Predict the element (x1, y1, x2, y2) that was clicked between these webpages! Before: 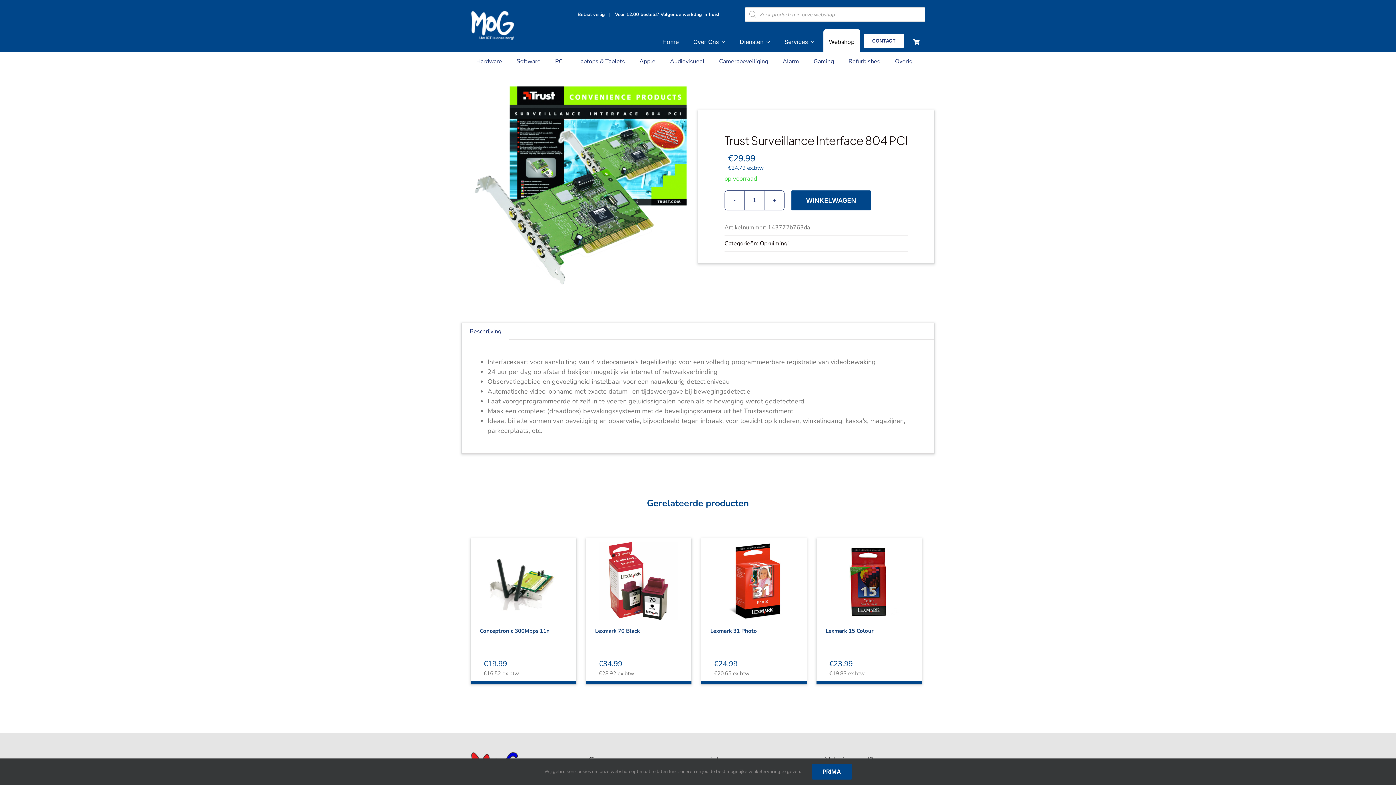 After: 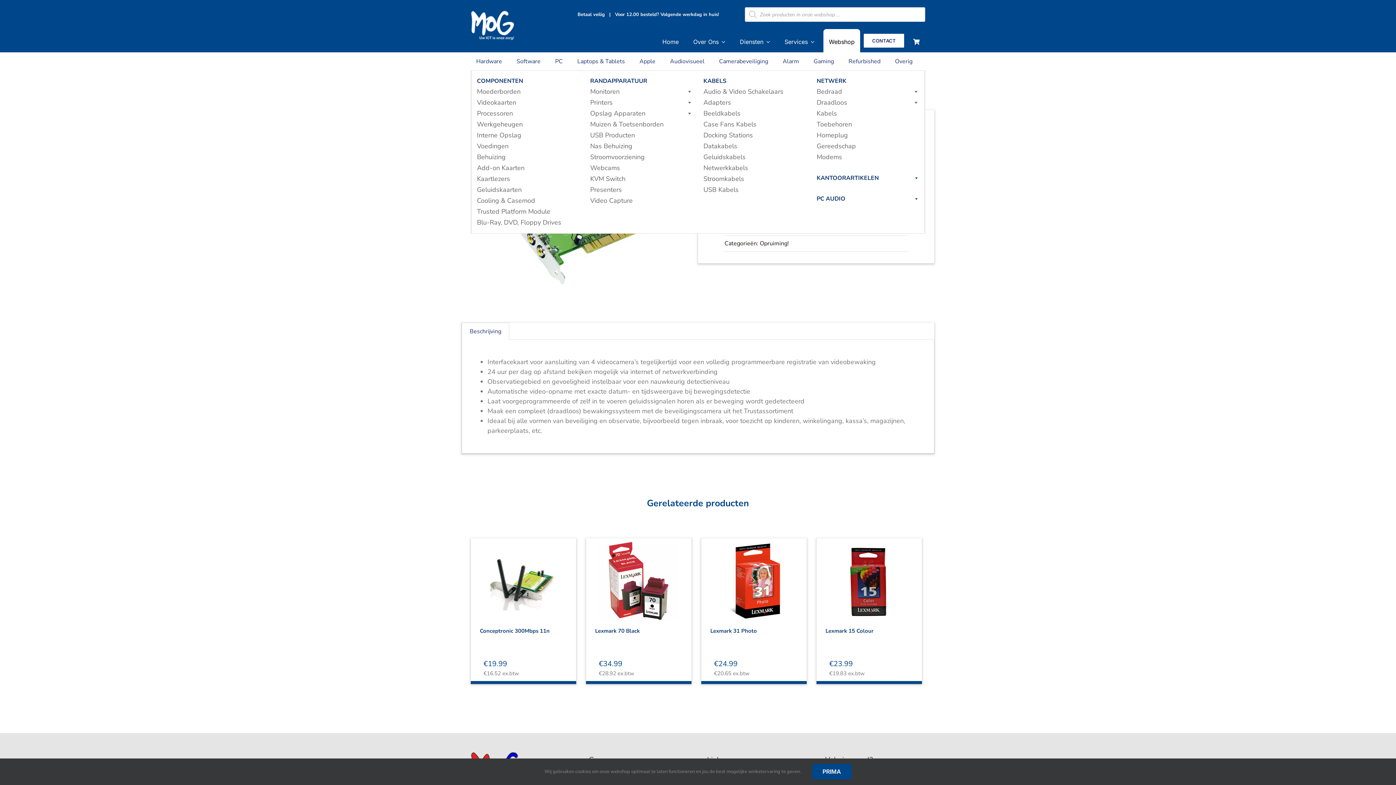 Action: label: Hardware bbox: (472, 52, 513, 70)